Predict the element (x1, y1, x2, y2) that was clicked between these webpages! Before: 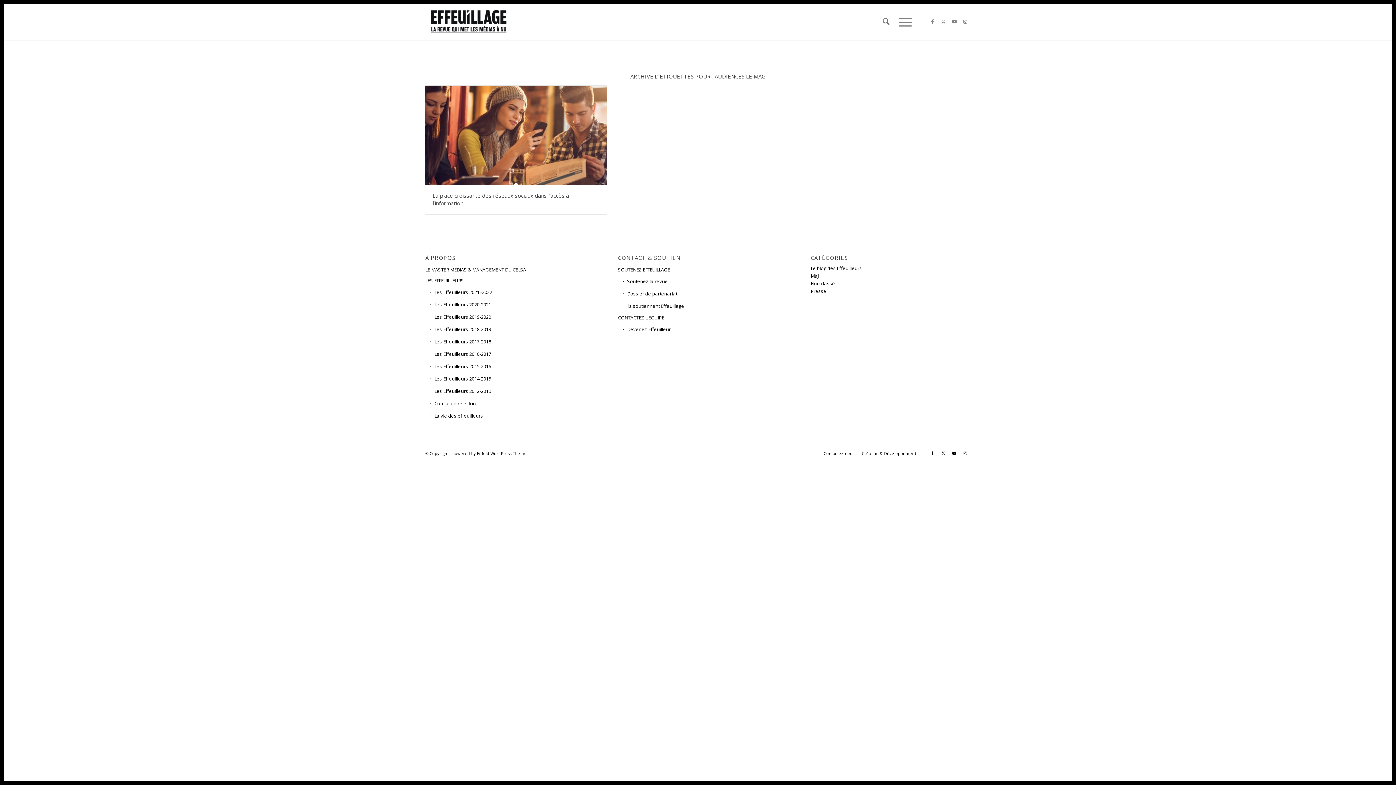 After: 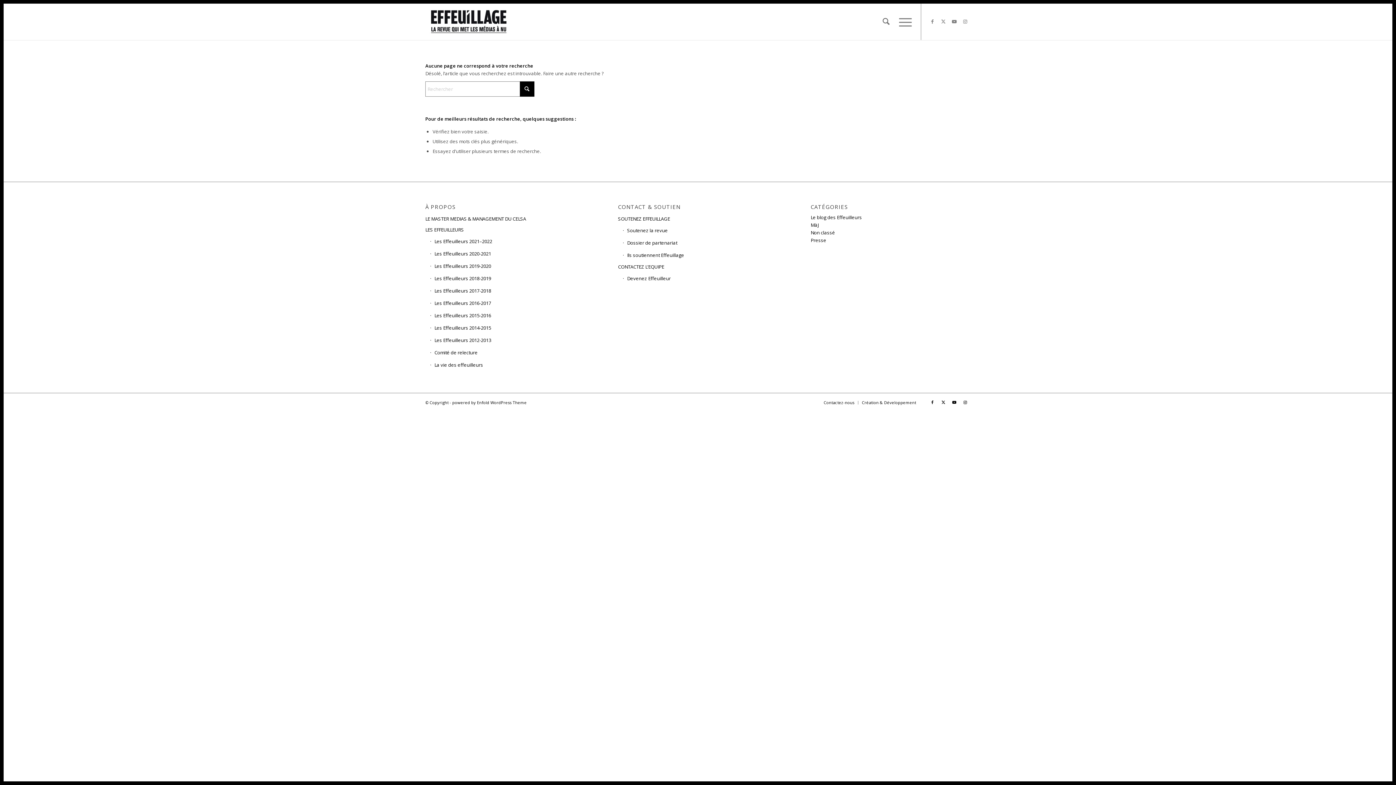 Action: bbox: (430, 410, 585, 422) label: La vie des effeuilleurs